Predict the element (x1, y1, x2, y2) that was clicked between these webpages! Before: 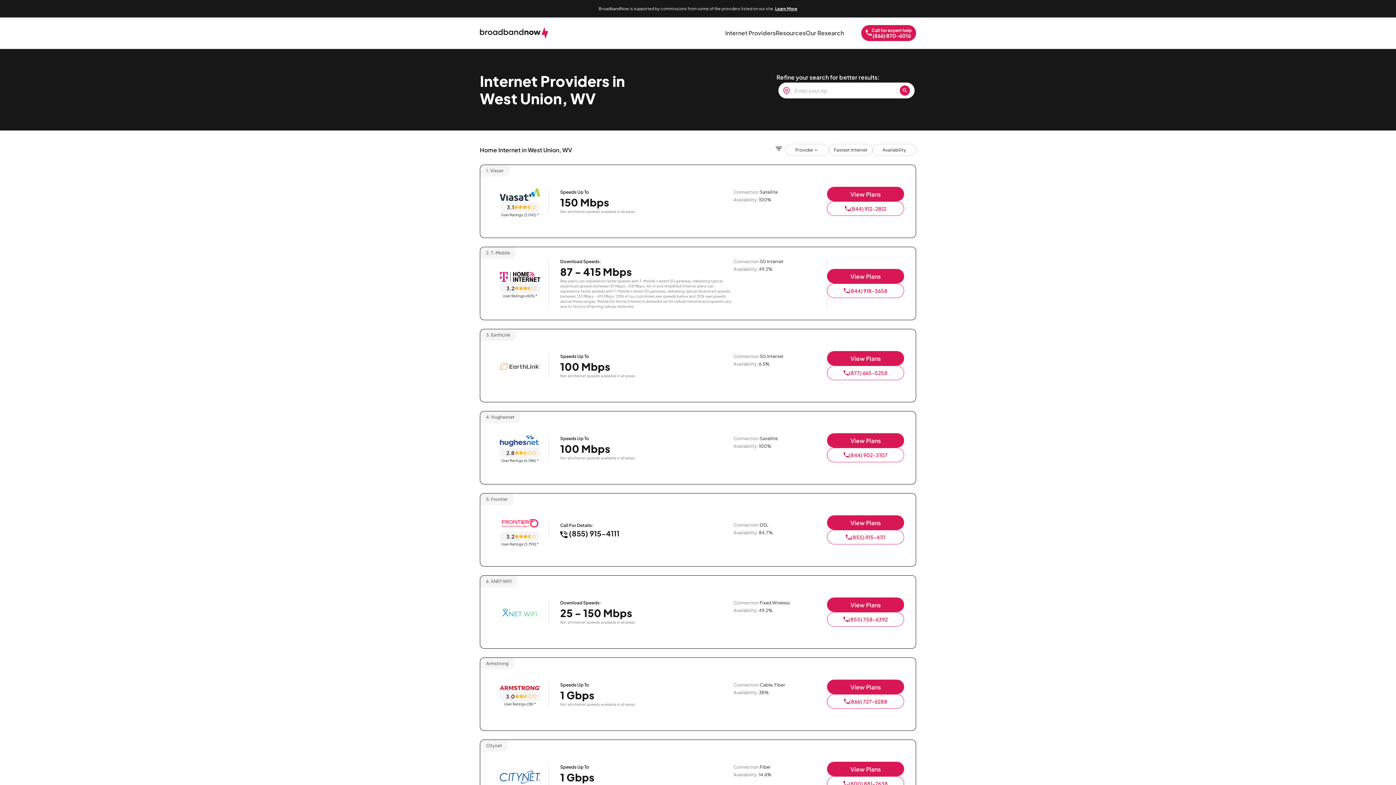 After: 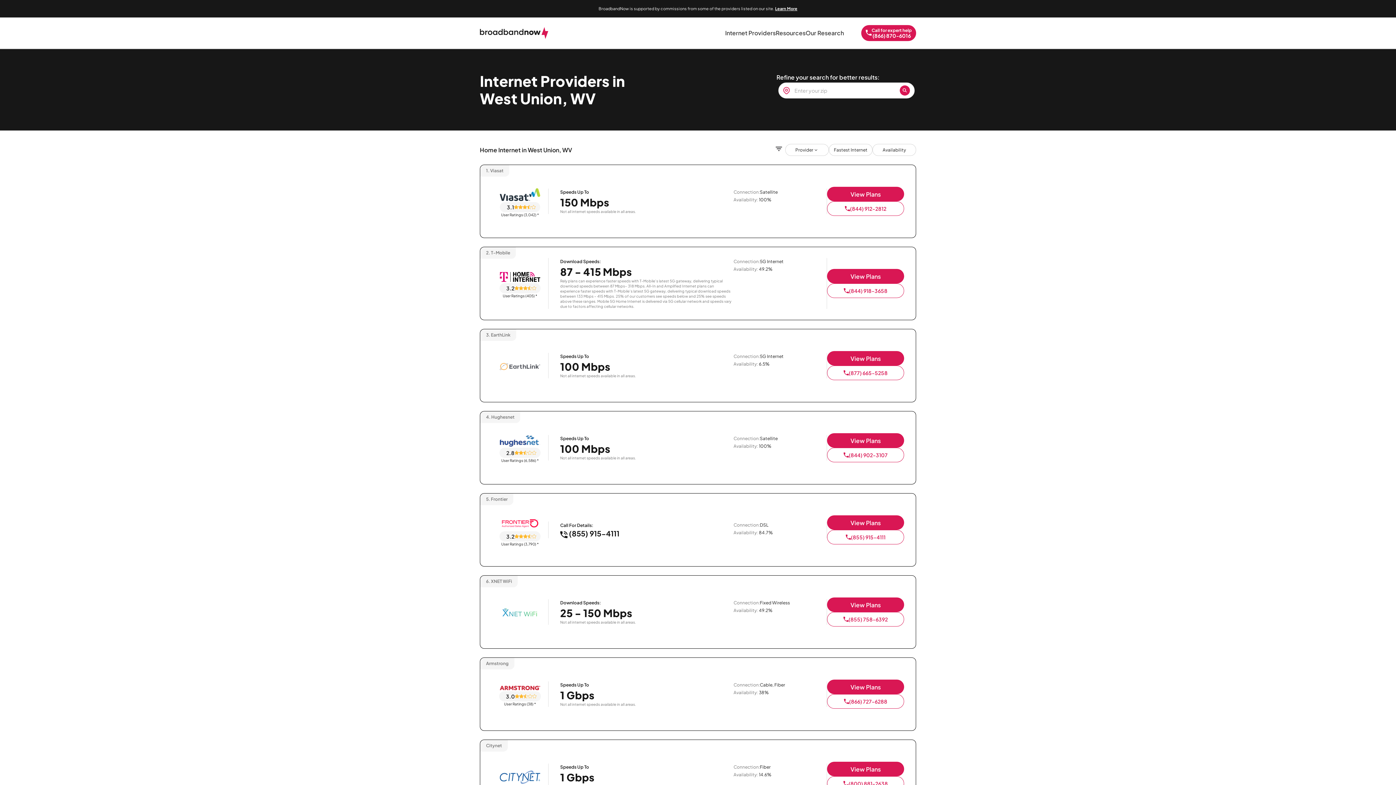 Action: label: (866) 870-6016 bbox: (861, 25, 916, 41)